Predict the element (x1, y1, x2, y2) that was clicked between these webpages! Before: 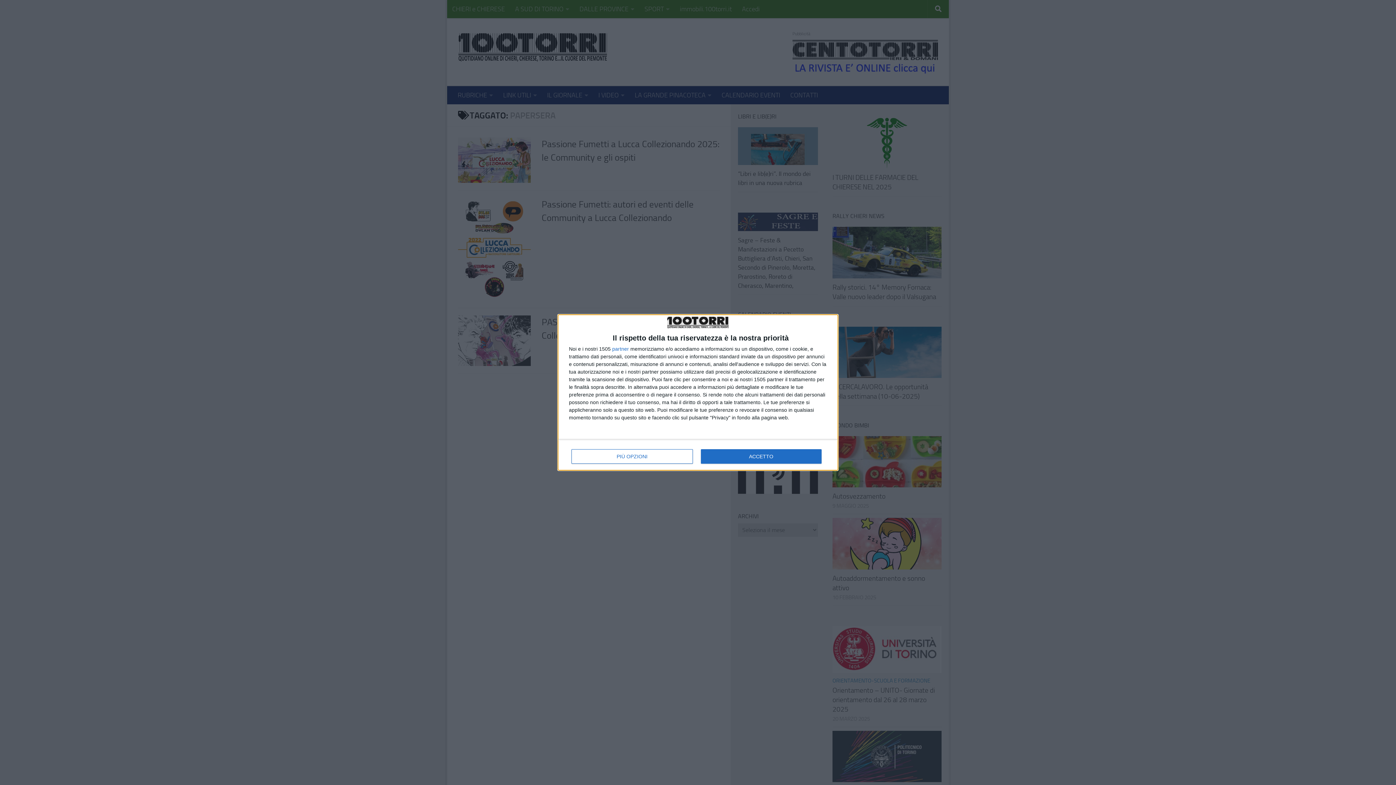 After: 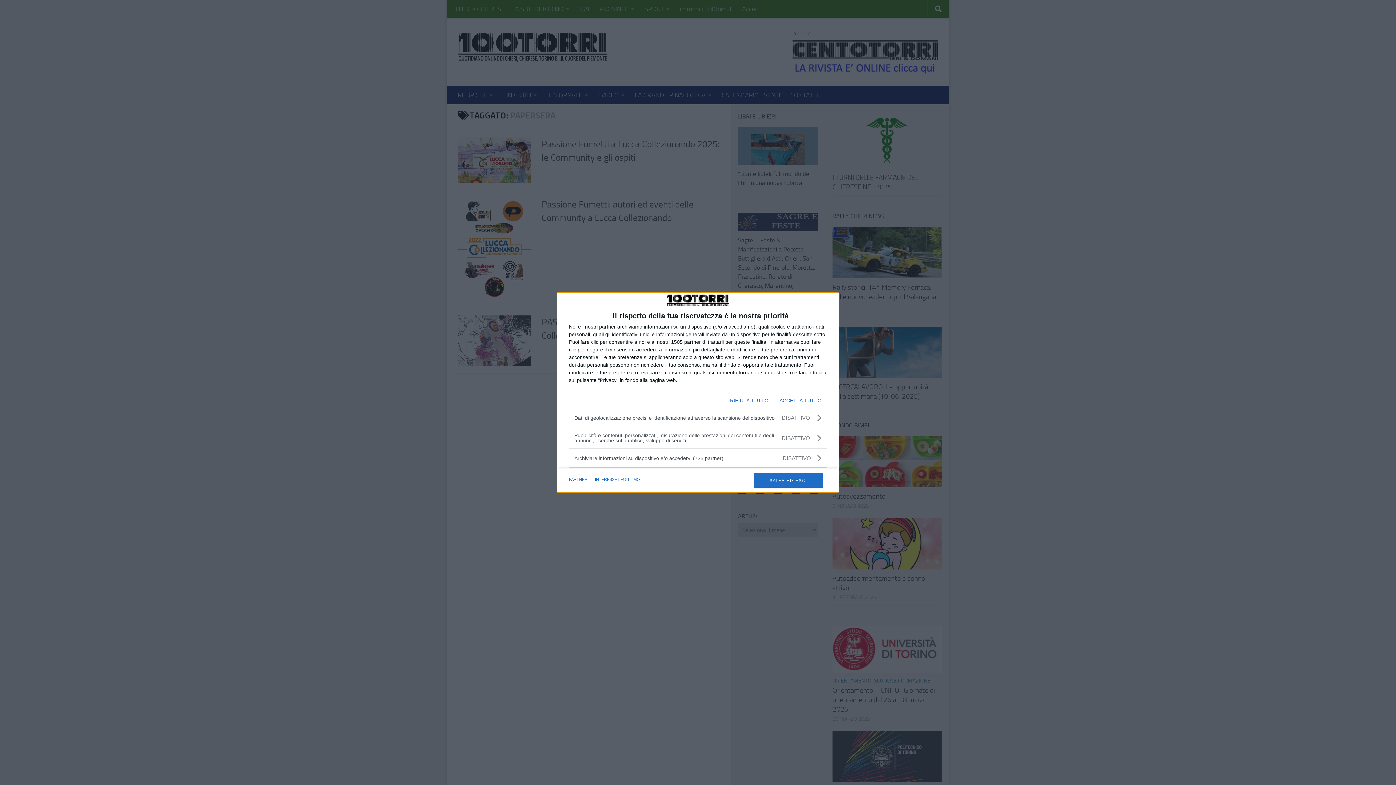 Action: bbox: (571, 449, 692, 464) label: PIÙ OPZIONI